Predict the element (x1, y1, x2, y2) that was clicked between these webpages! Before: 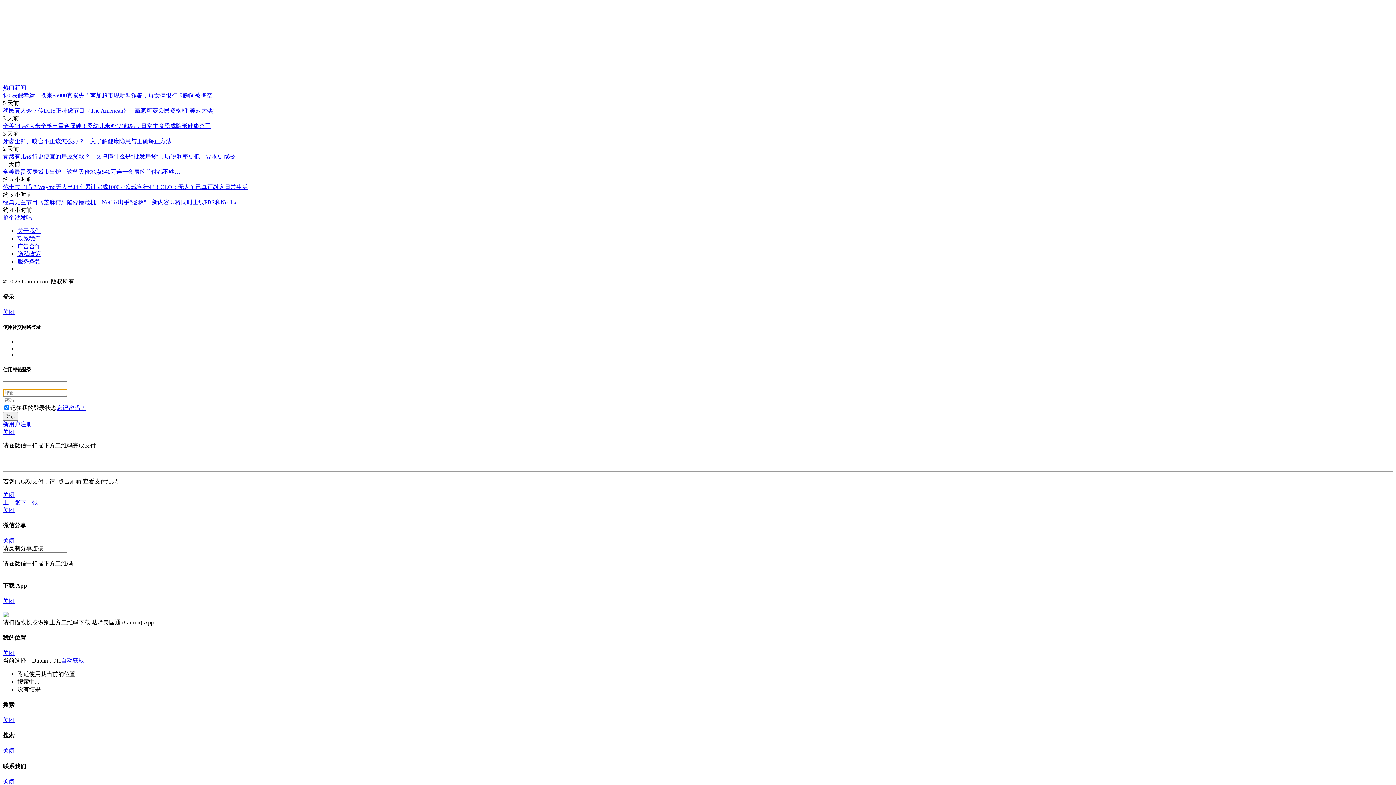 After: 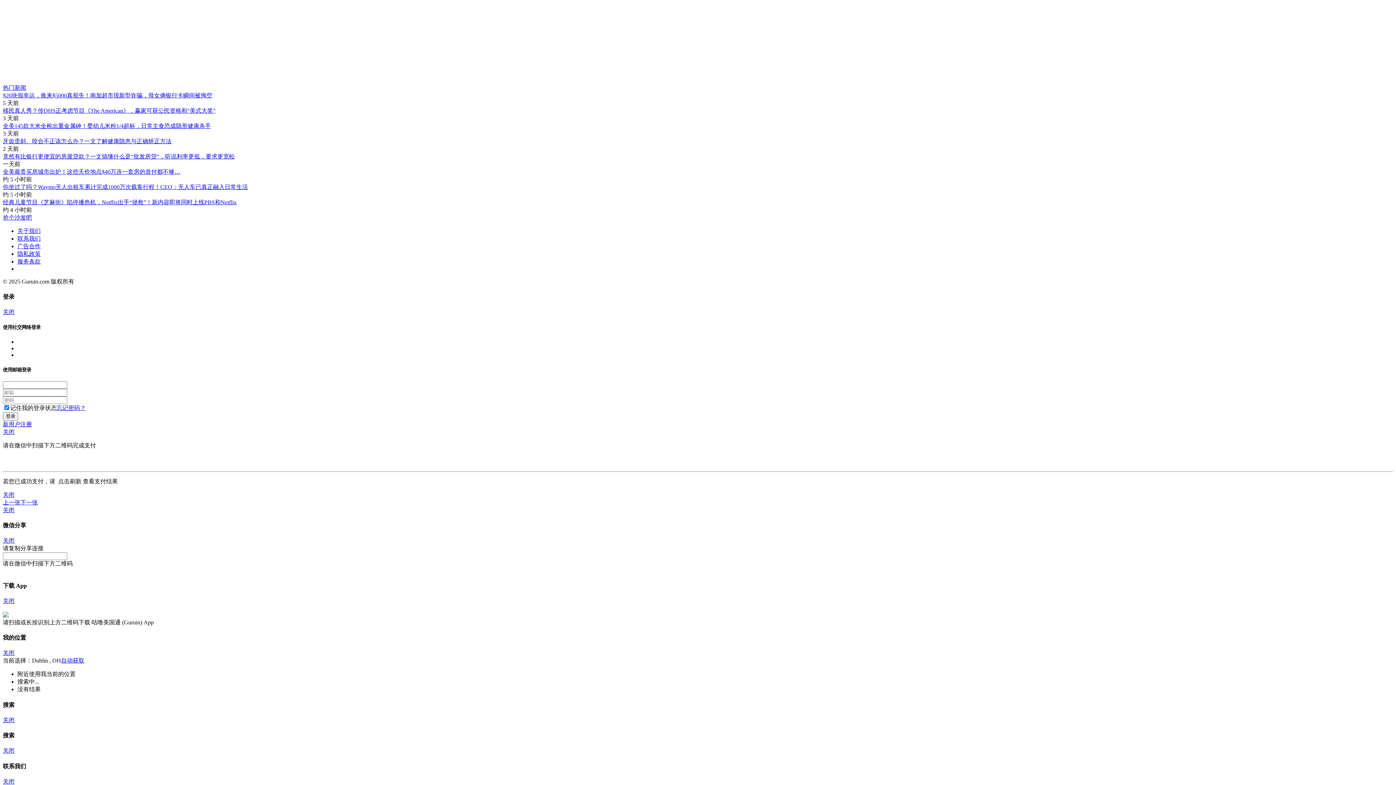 Action: bbox: (2, 537, 14, 544) label: Close